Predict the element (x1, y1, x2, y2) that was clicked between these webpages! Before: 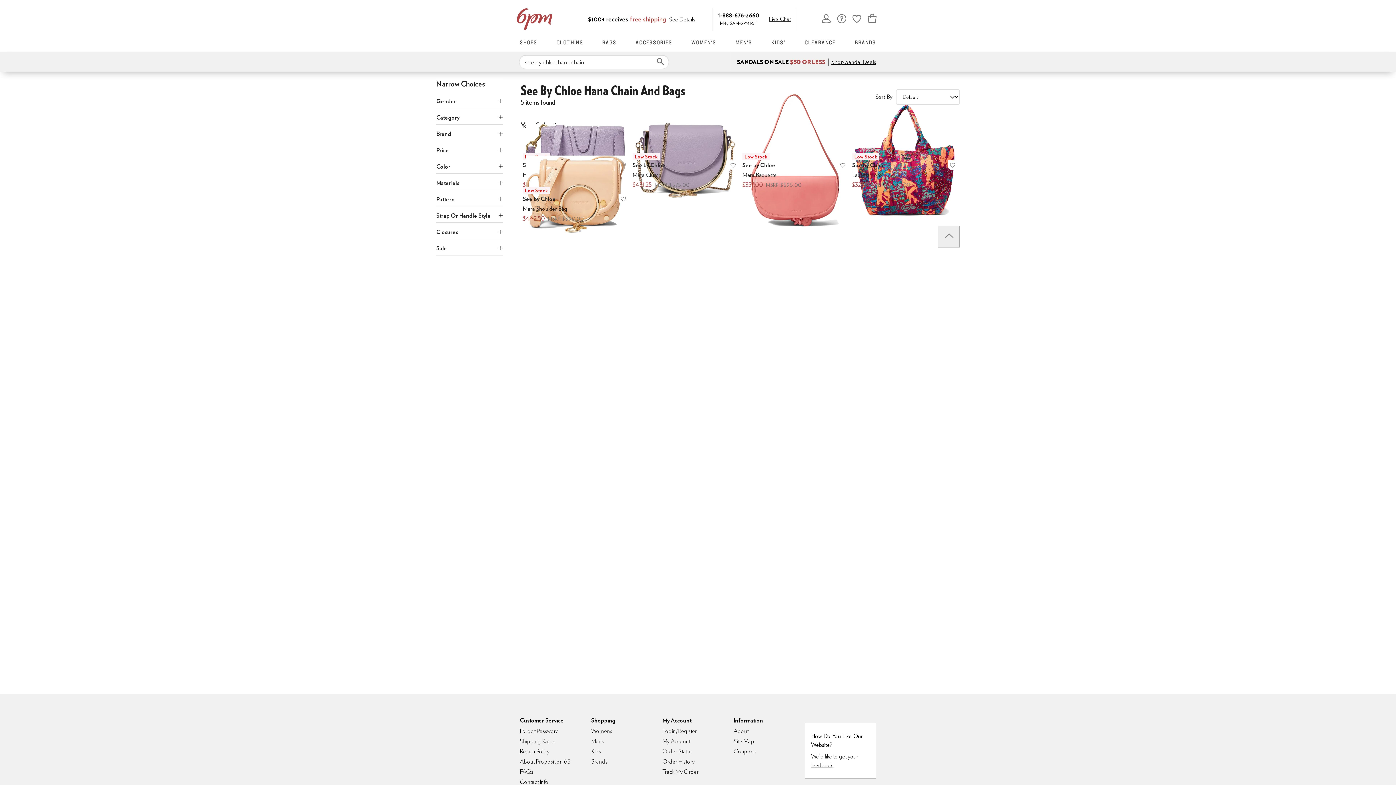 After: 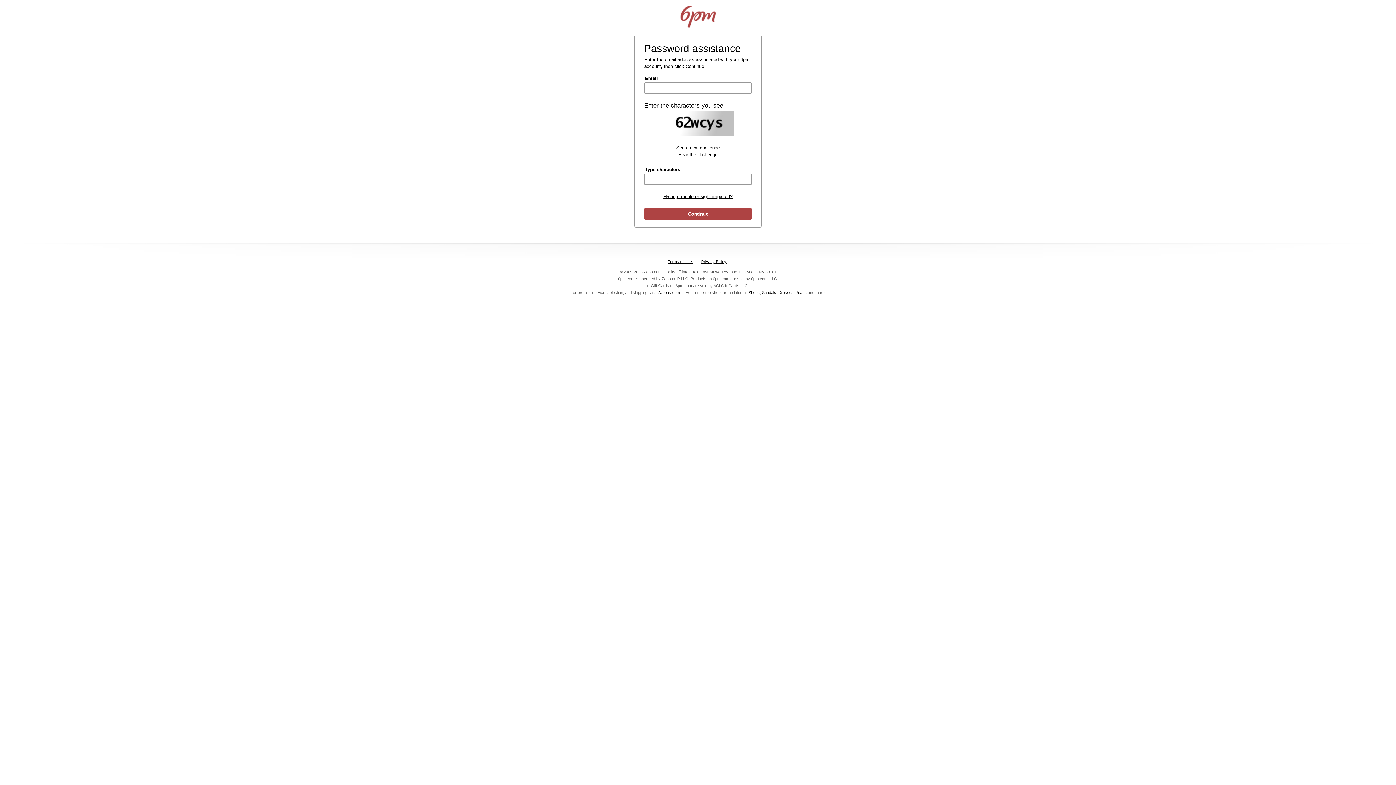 Action: label: Forgot Password bbox: (520, 727, 591, 735)